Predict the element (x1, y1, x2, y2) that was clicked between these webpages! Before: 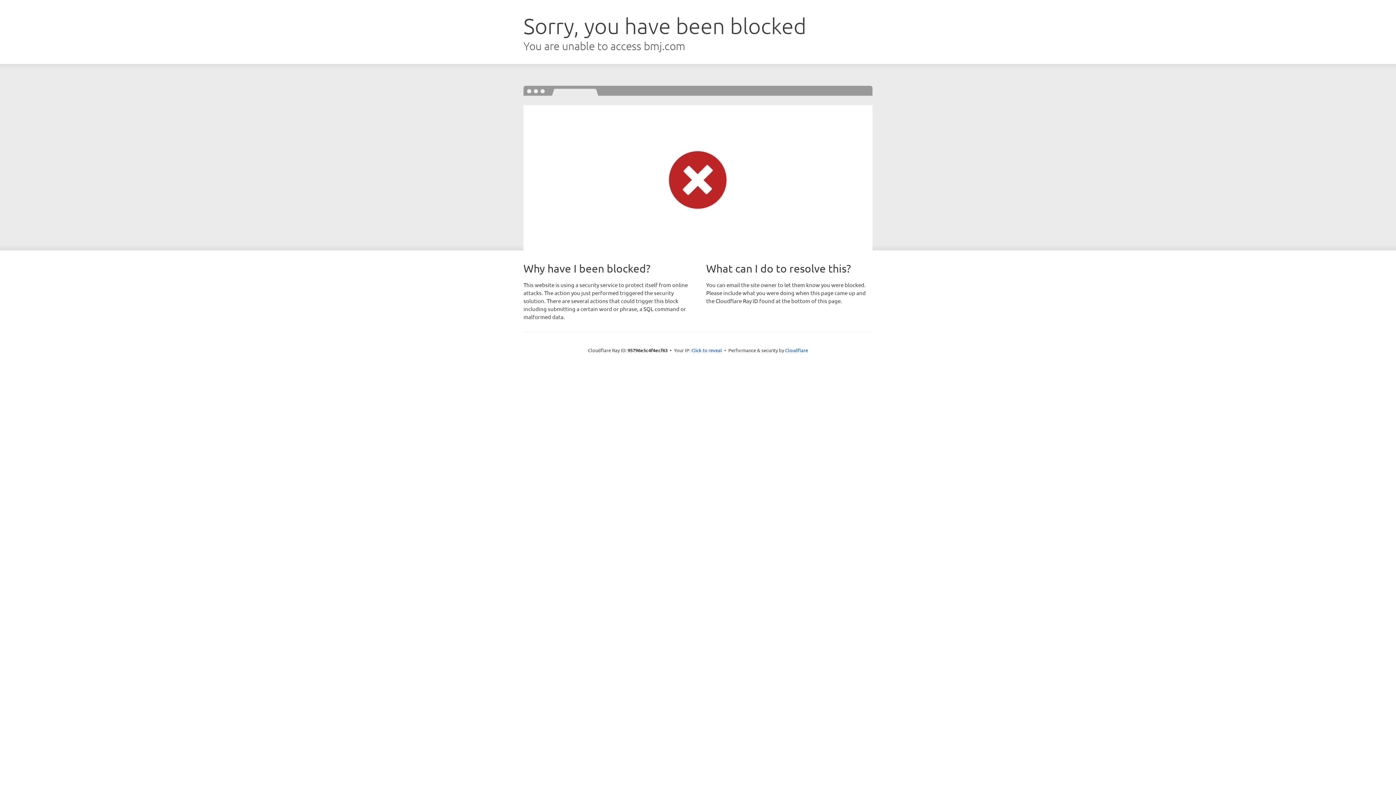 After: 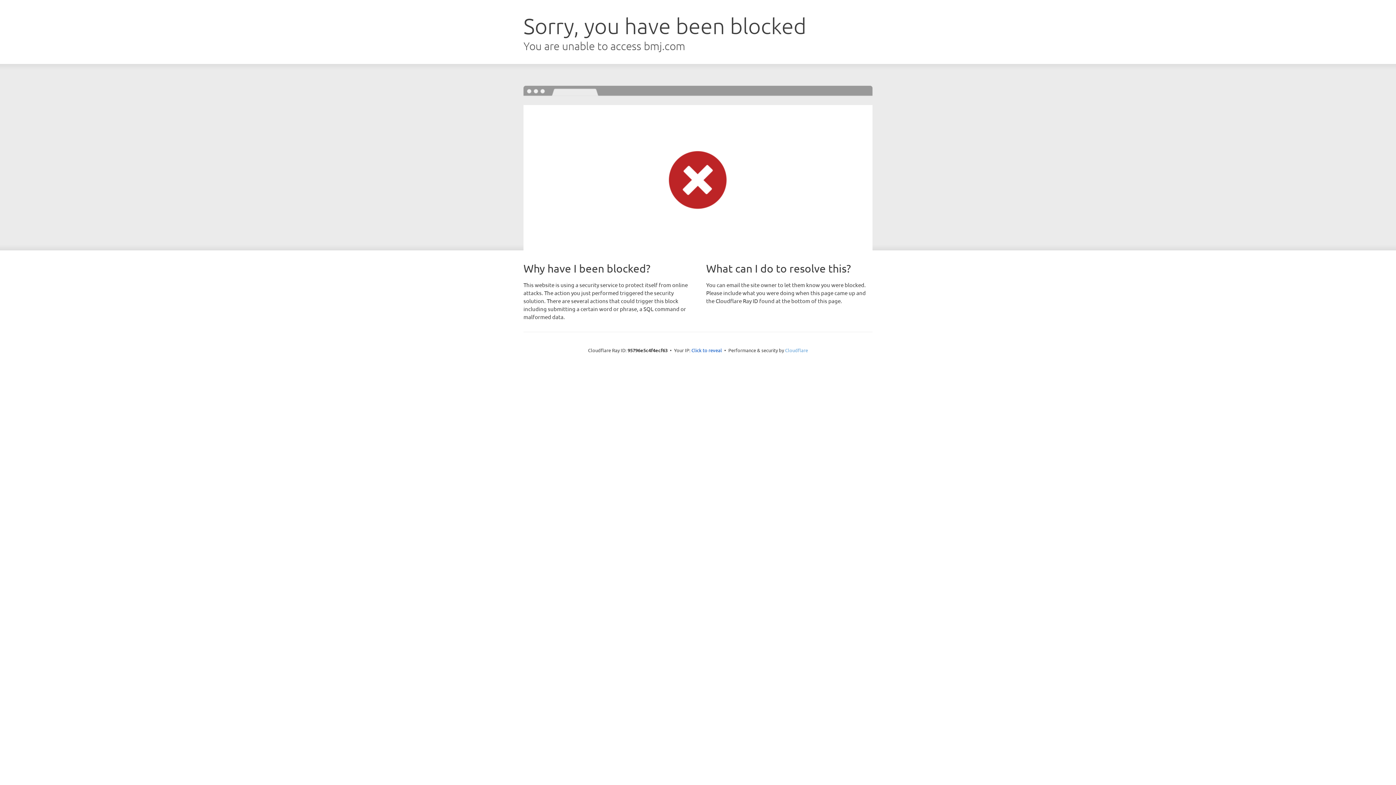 Action: bbox: (785, 347, 808, 353) label: Cloudflare